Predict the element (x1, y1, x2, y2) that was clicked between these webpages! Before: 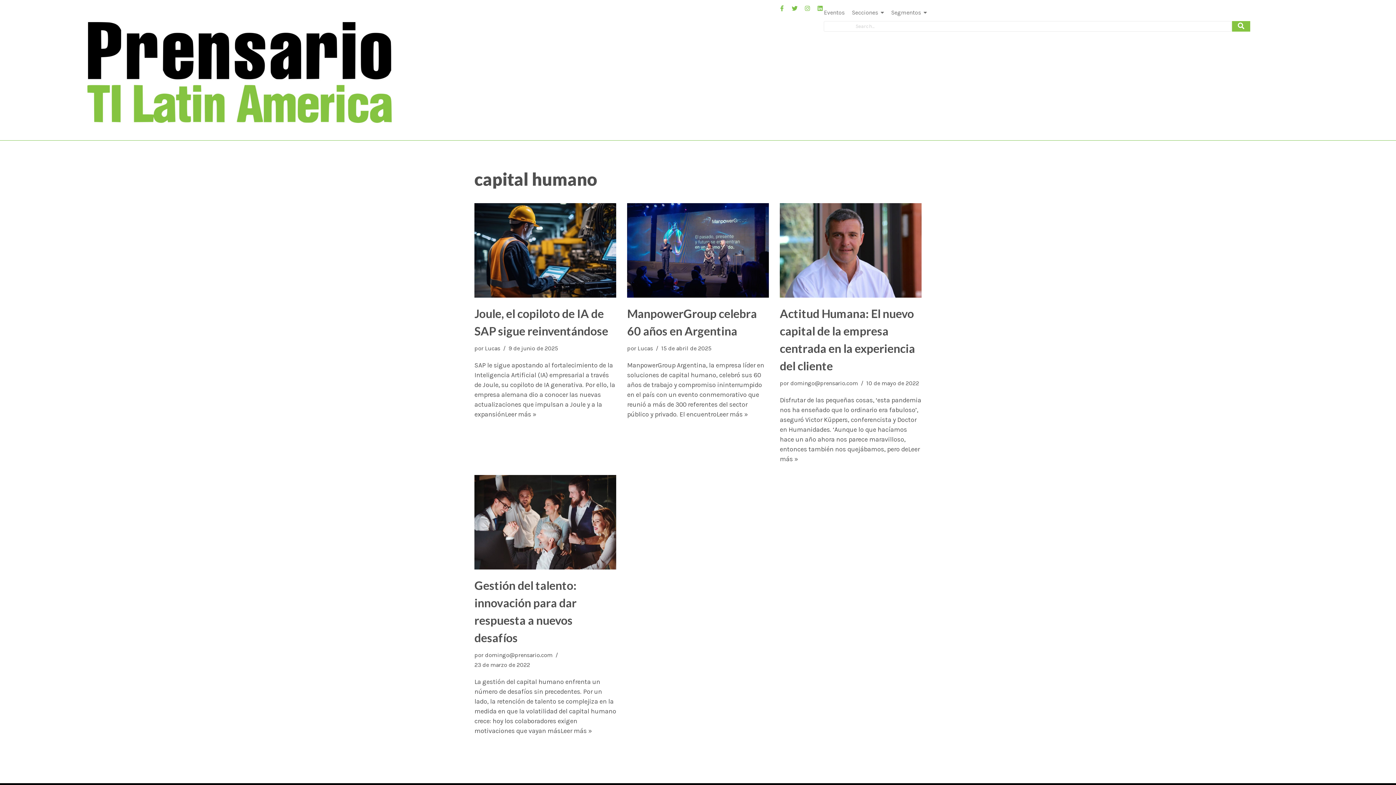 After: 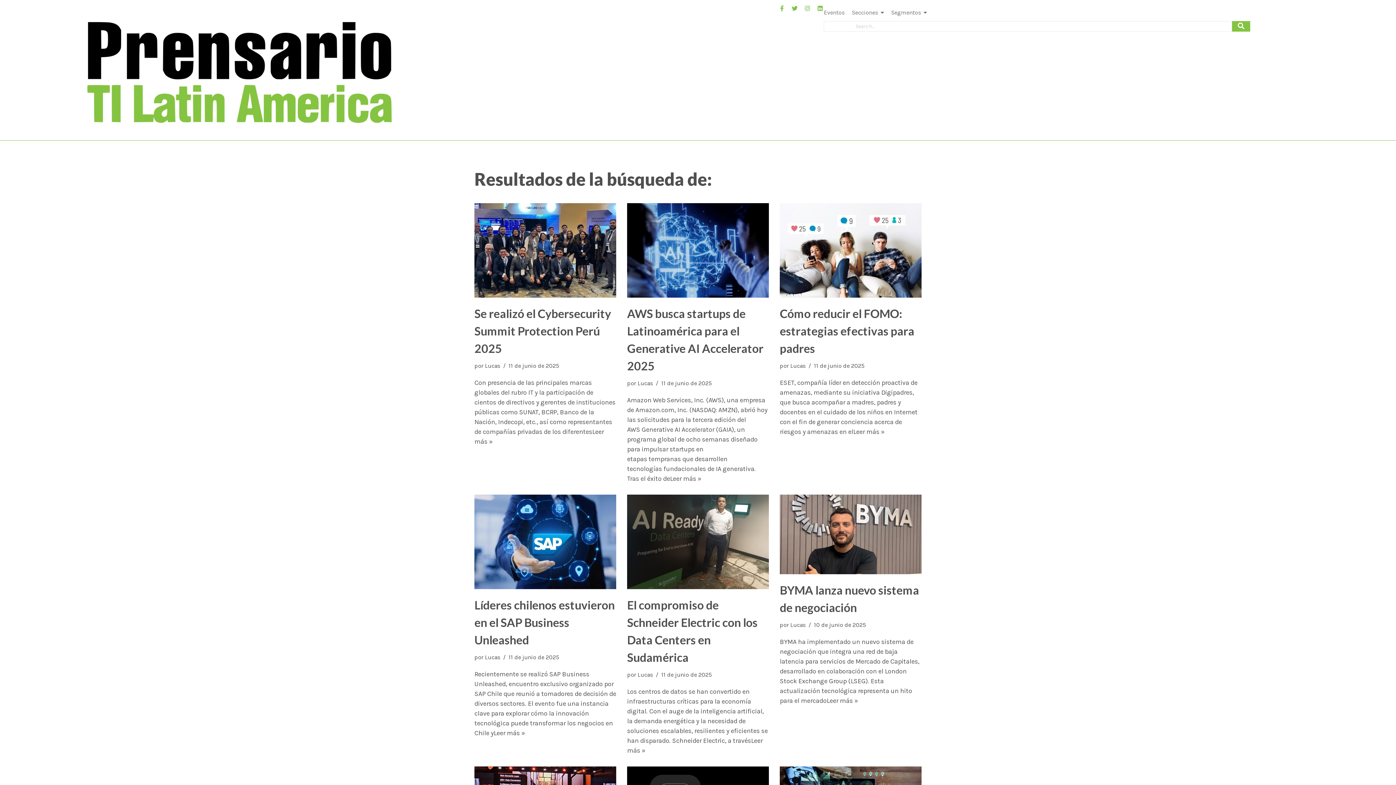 Action: label: Search bbox: (1232, 21, 1250, 31)